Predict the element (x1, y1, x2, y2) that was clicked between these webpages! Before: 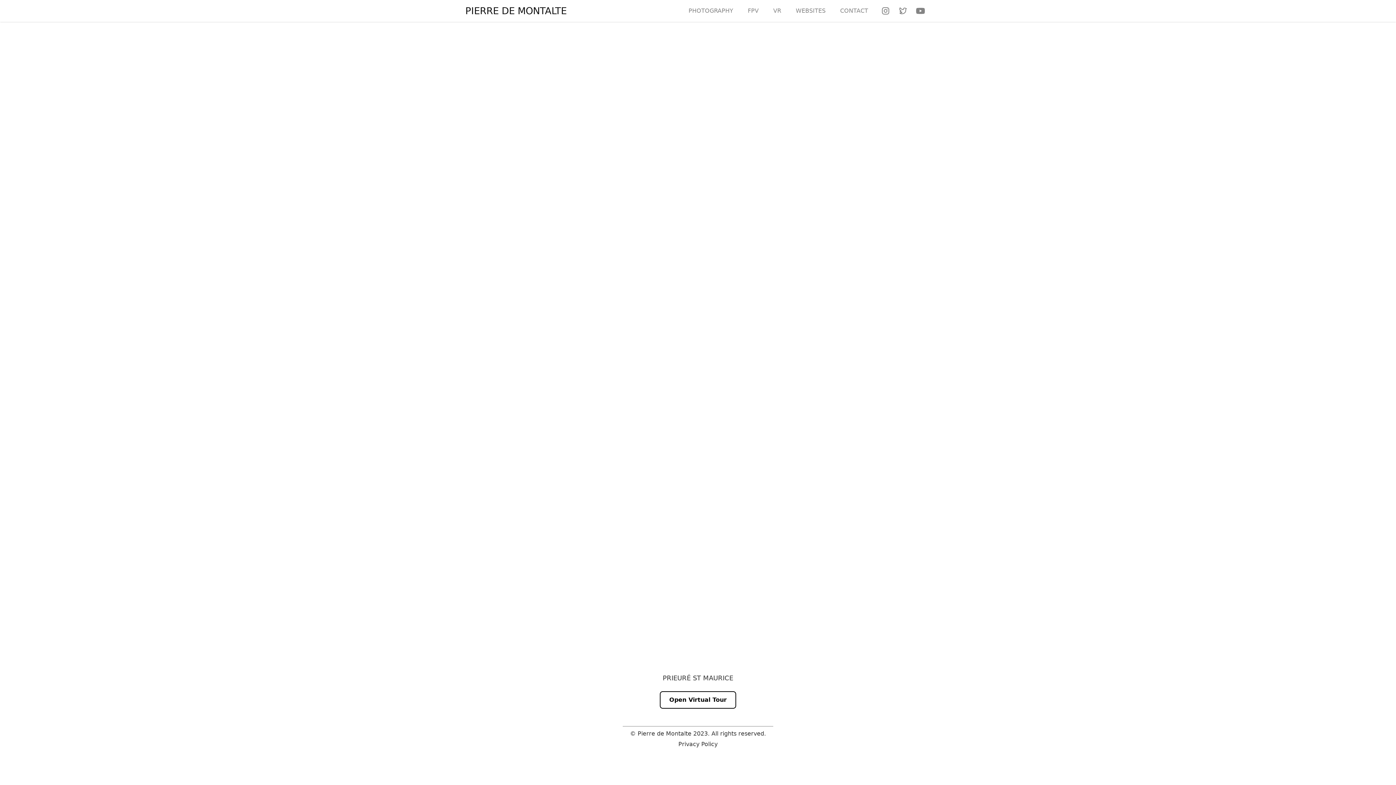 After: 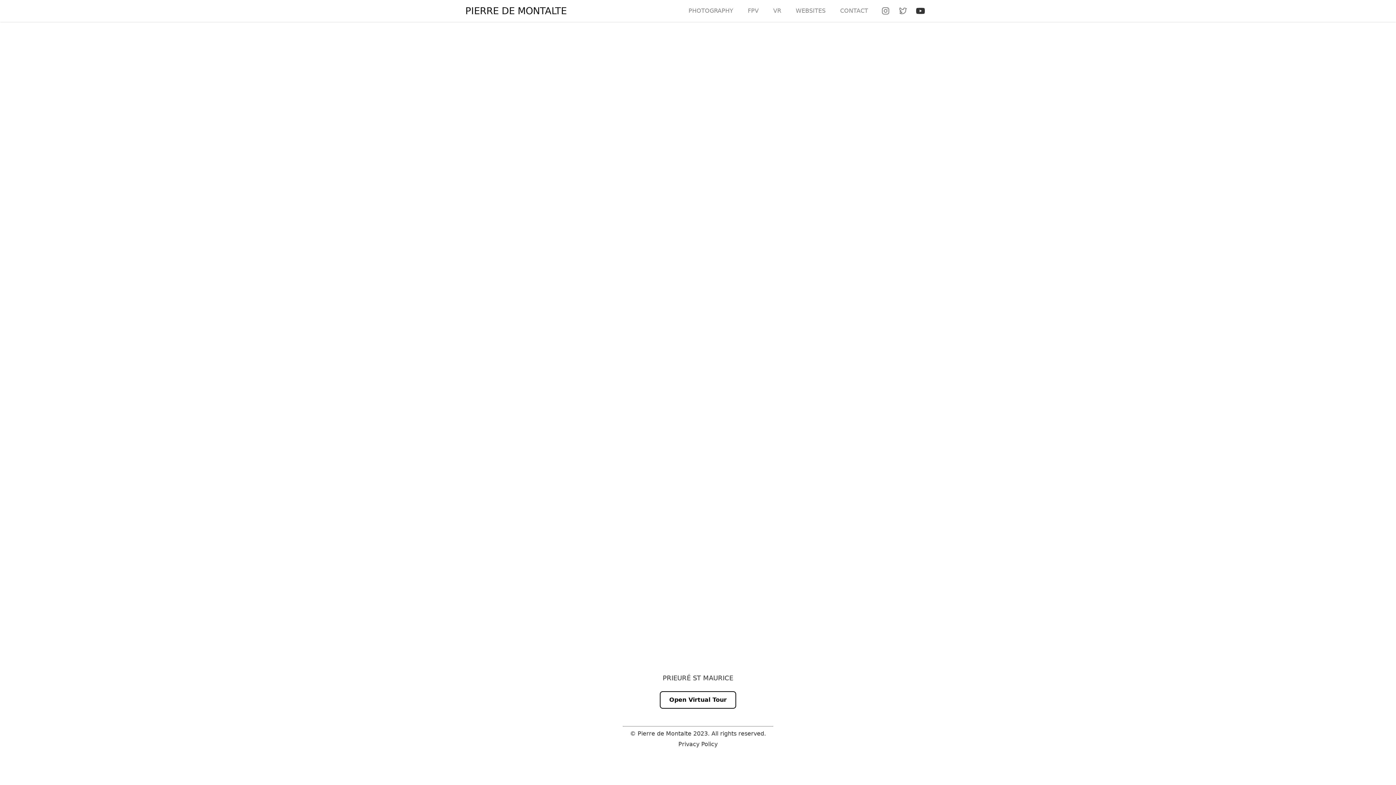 Action: bbox: (916, 6, 925, 15)